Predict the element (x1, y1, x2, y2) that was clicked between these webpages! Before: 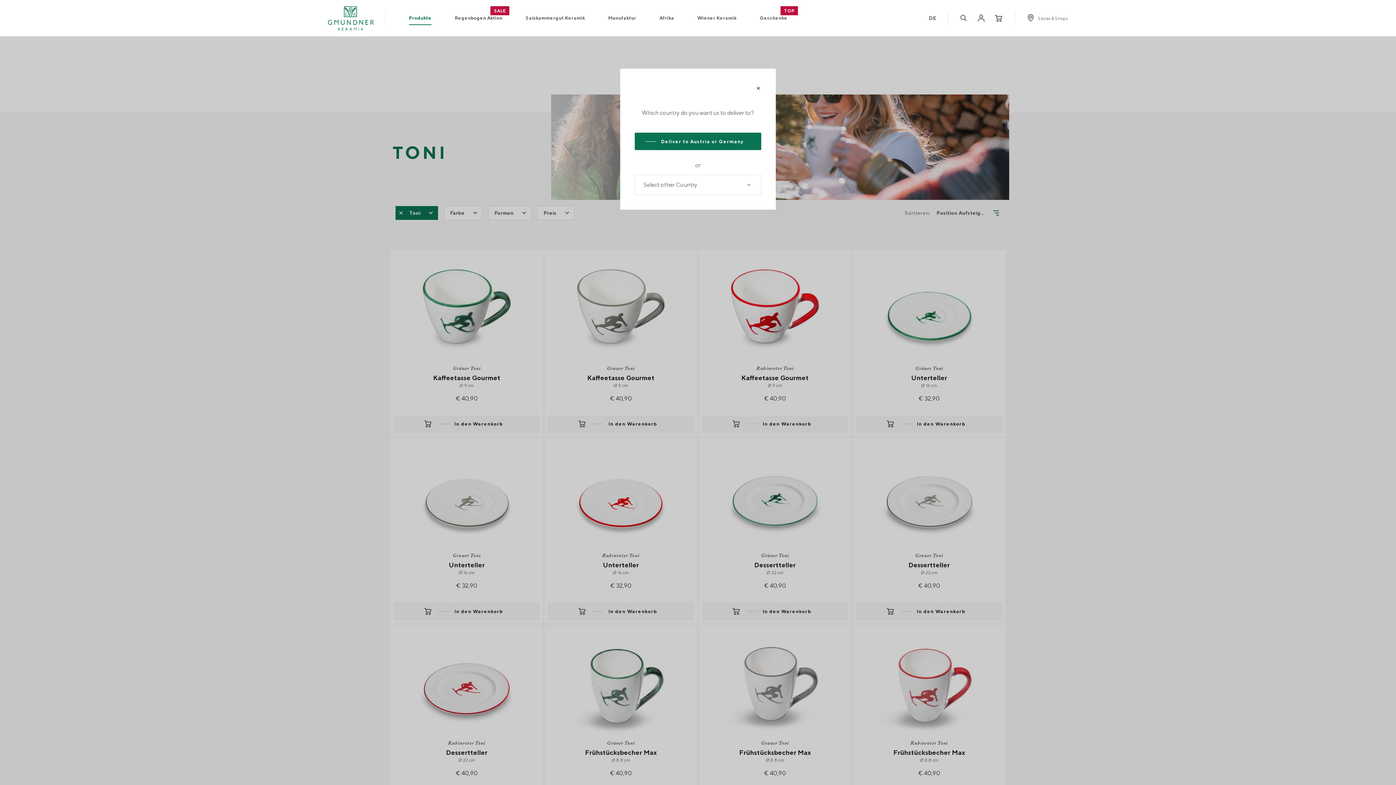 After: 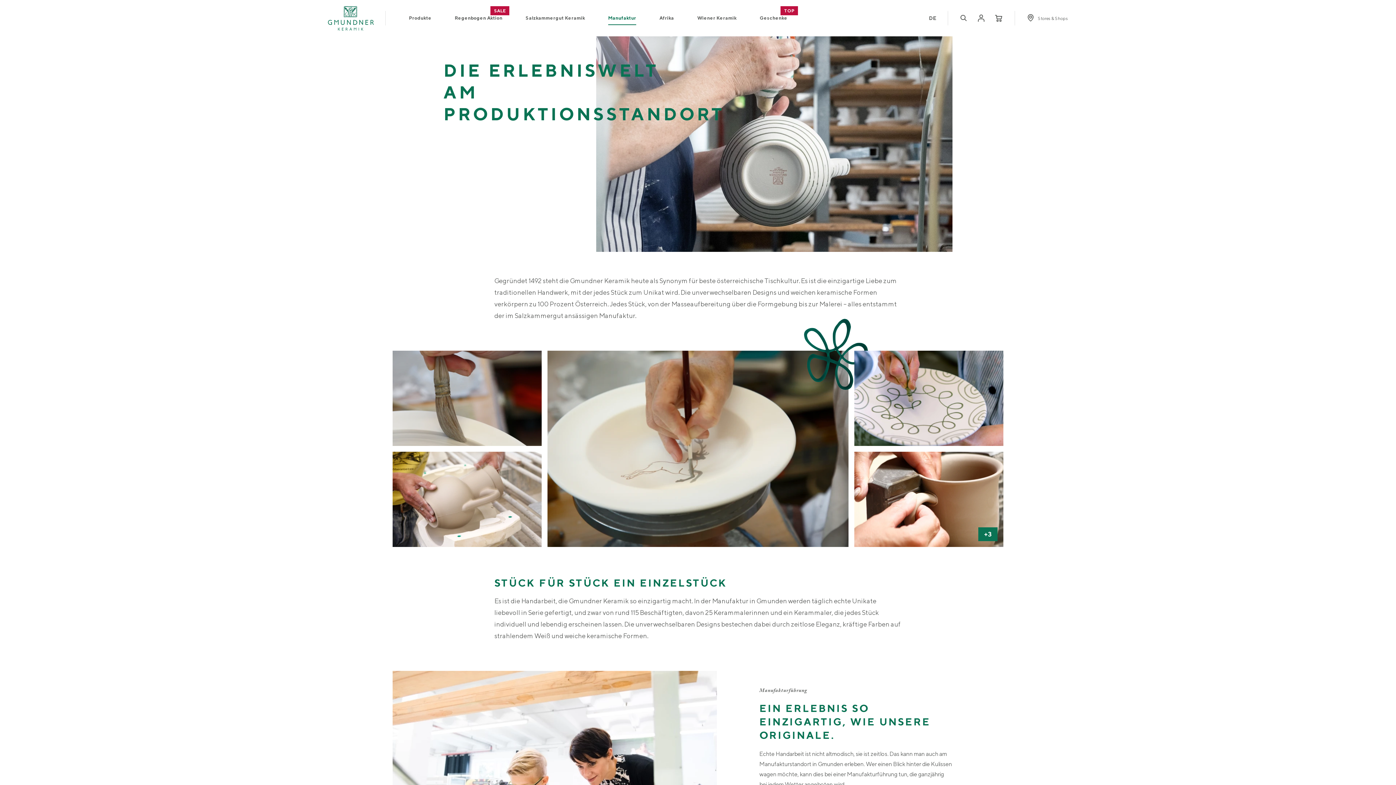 Action: label: Manufaktur bbox: (608, 14, 636, 22)